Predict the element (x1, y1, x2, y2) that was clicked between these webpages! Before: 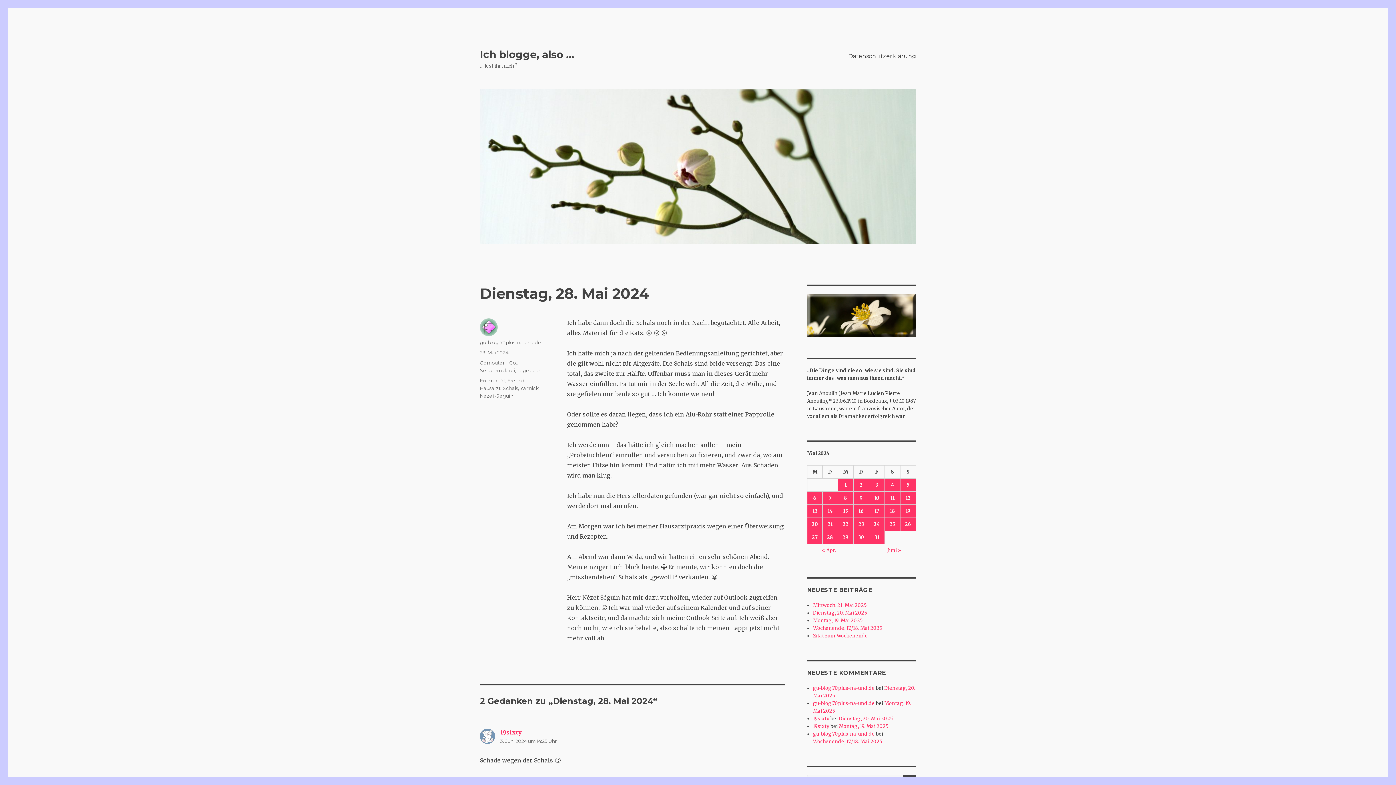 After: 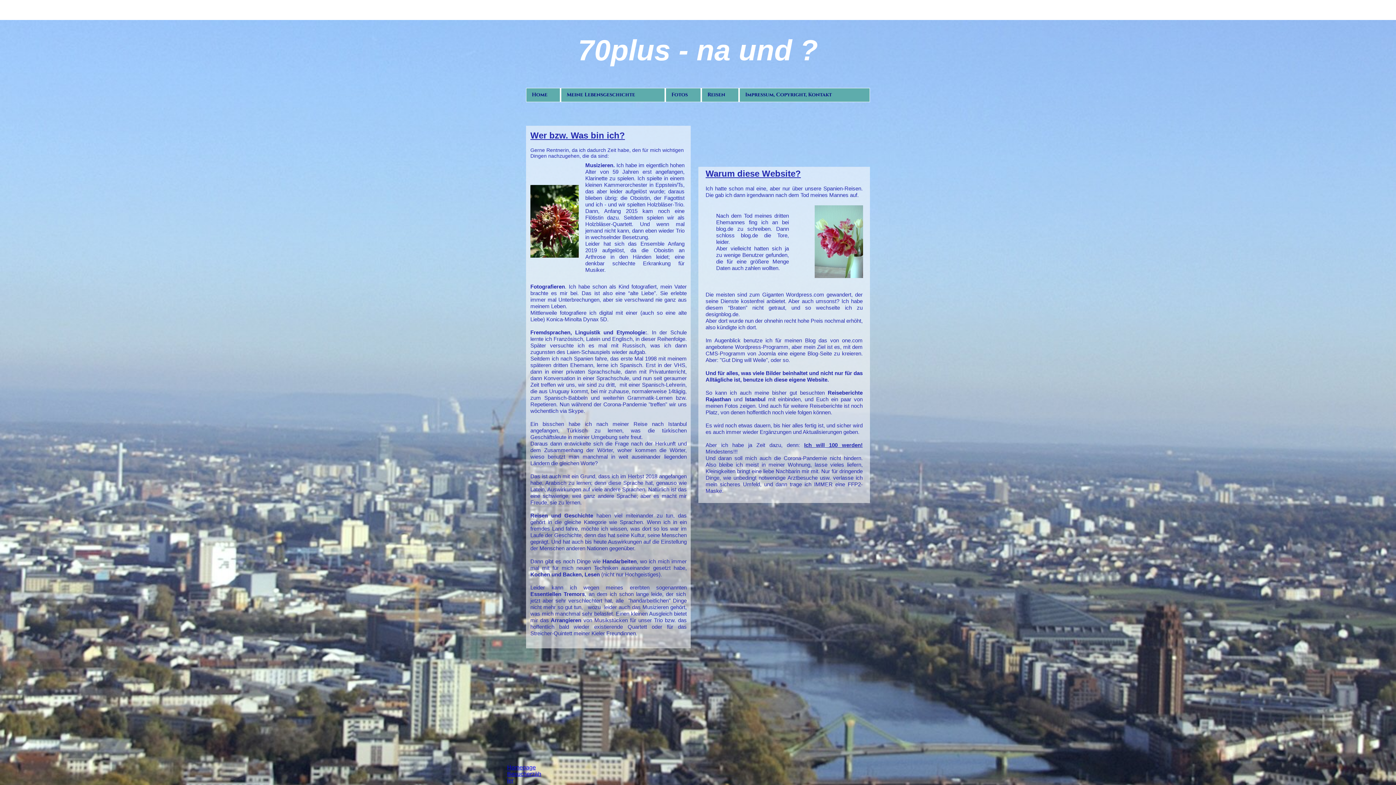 Action: label: gu-blog.70plus-na-und.de bbox: (813, 731, 875, 737)